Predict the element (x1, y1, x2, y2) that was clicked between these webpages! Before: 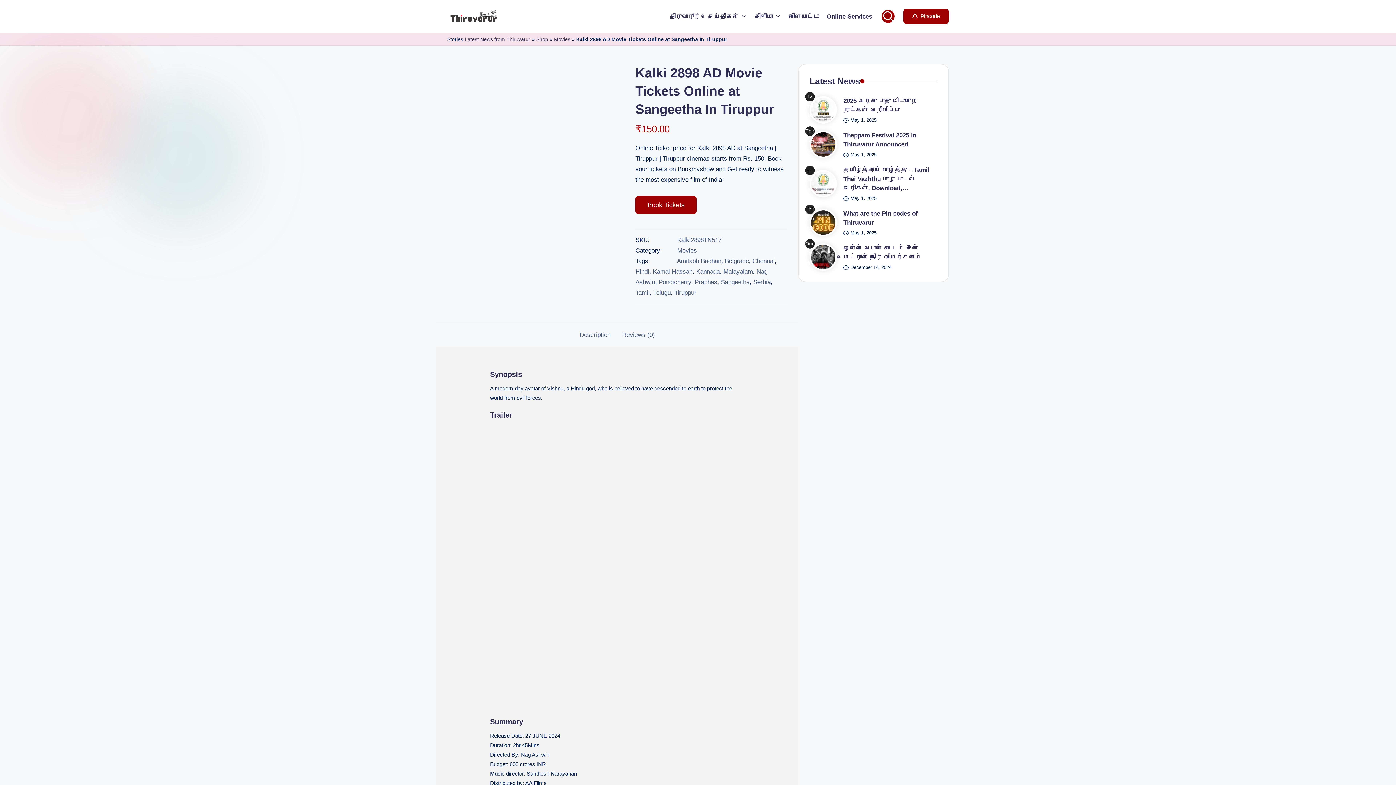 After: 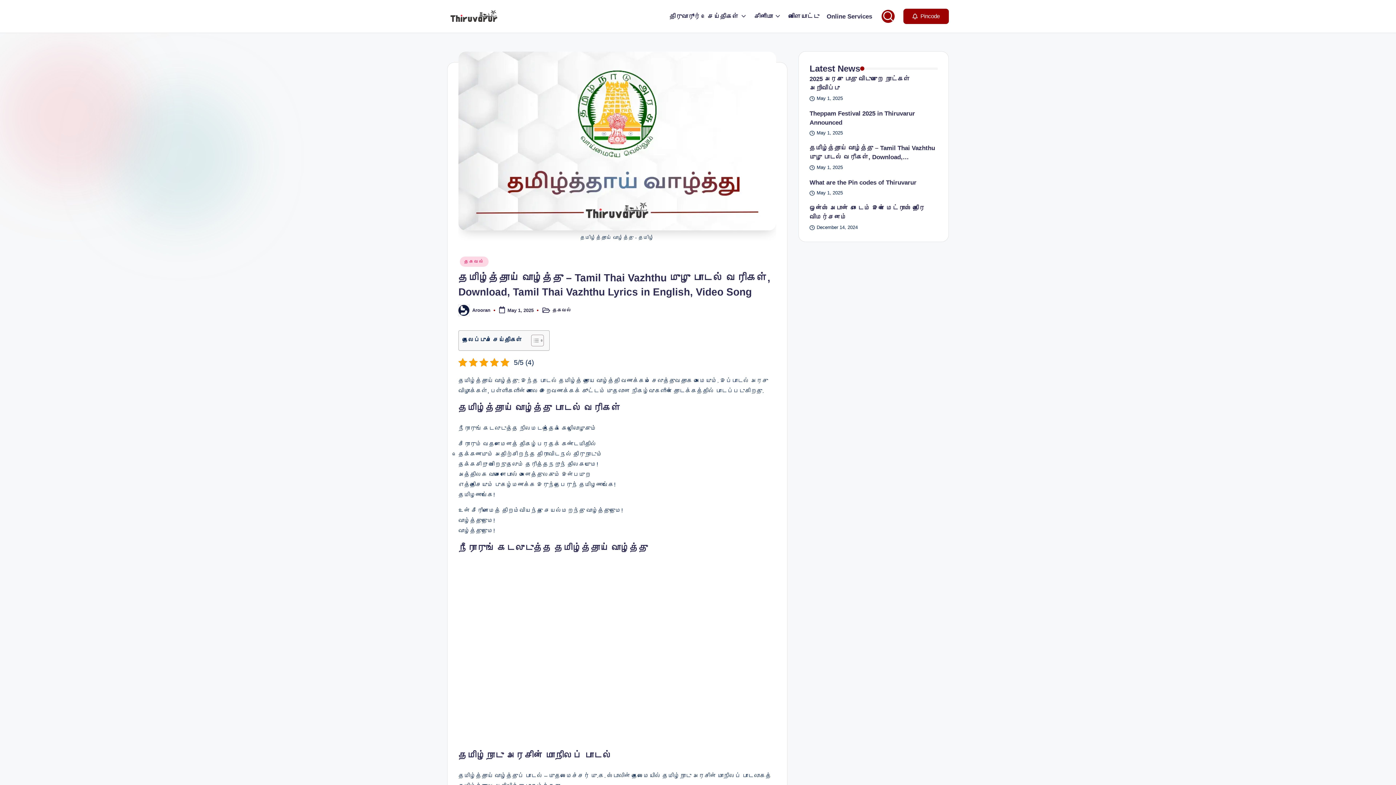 Action: bbox: (809, 170, 837, 197) label: தமிழ்த்தாய் வாழ்த்து - தமிழ்